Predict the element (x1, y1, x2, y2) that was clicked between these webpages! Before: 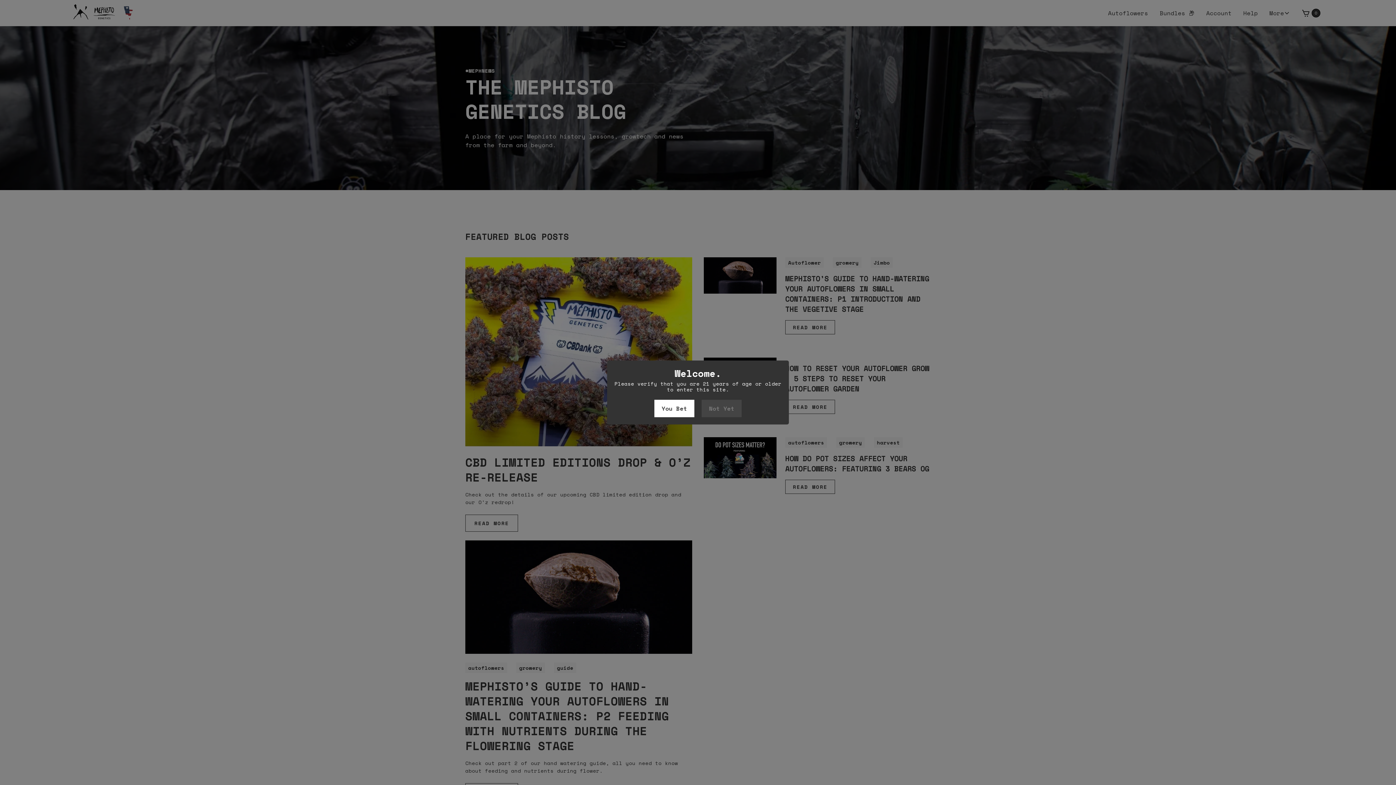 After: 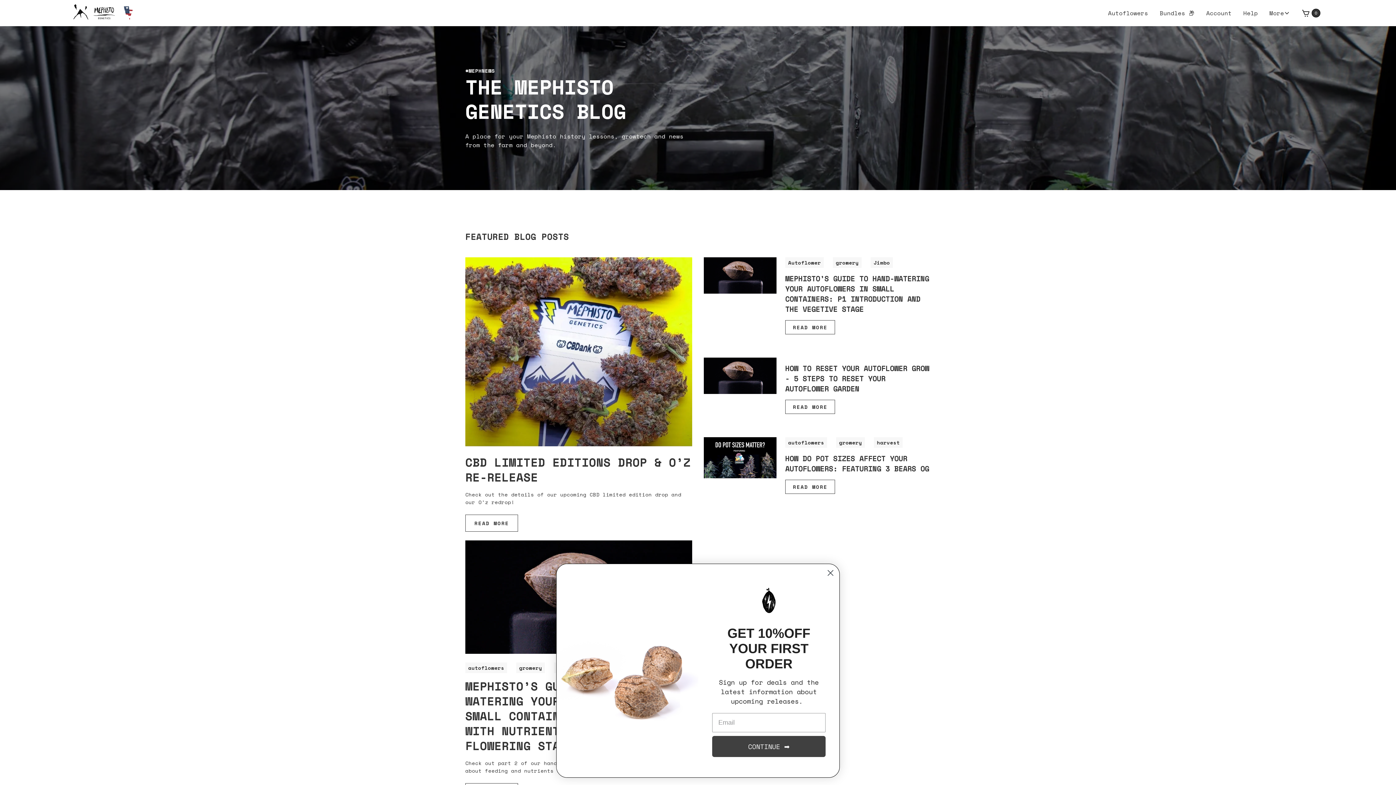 Action: bbox: (654, 400, 694, 417) label: You Bet